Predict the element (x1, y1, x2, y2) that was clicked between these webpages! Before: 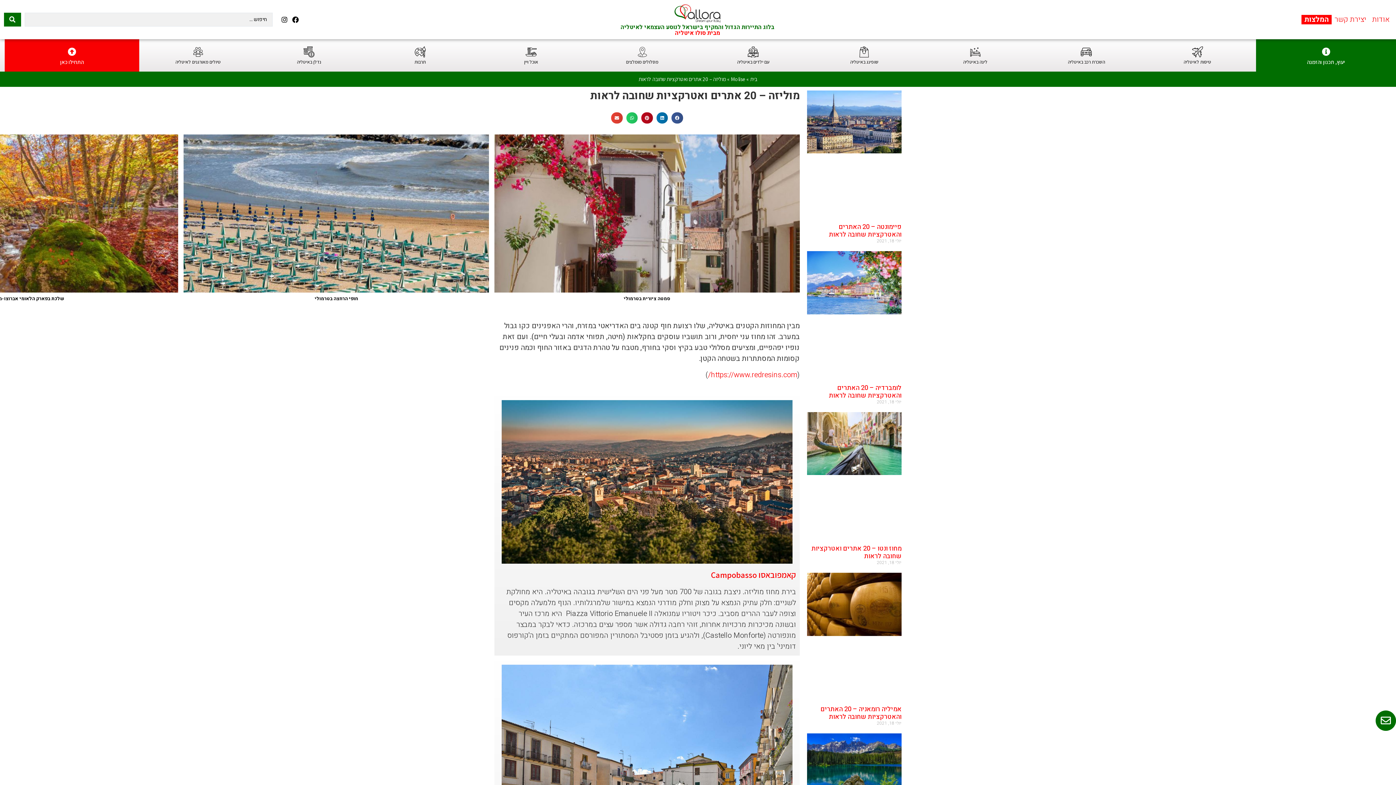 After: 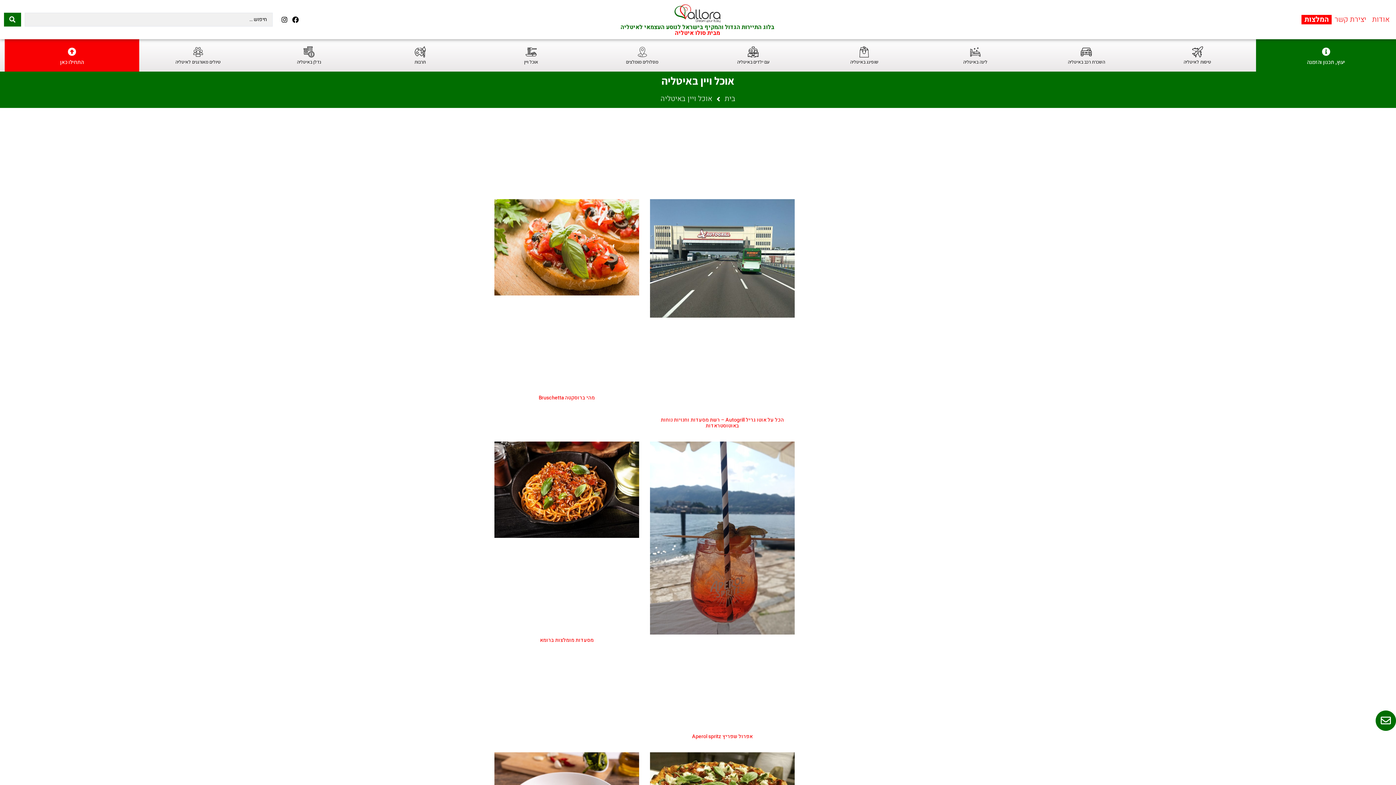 Action: bbox: (525, 46, 536, 57)